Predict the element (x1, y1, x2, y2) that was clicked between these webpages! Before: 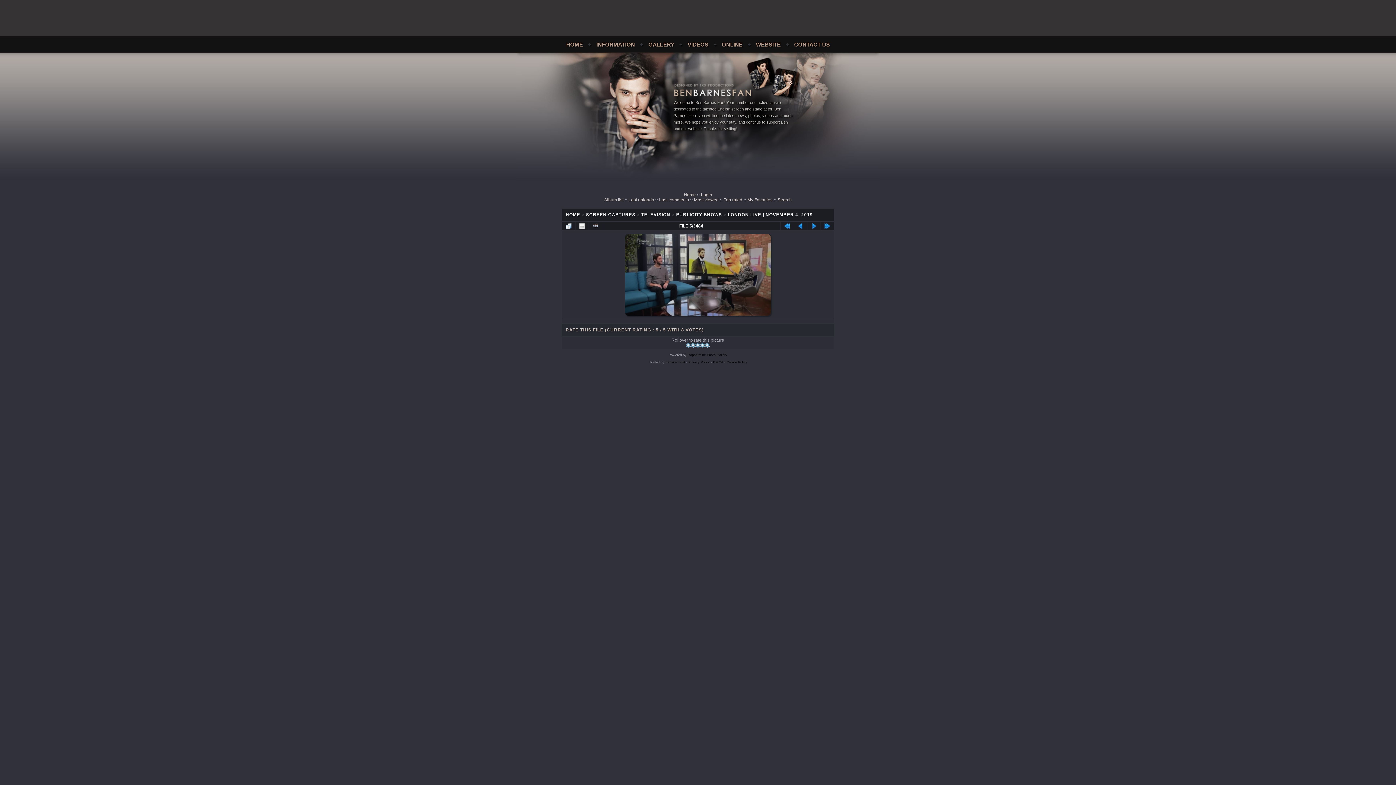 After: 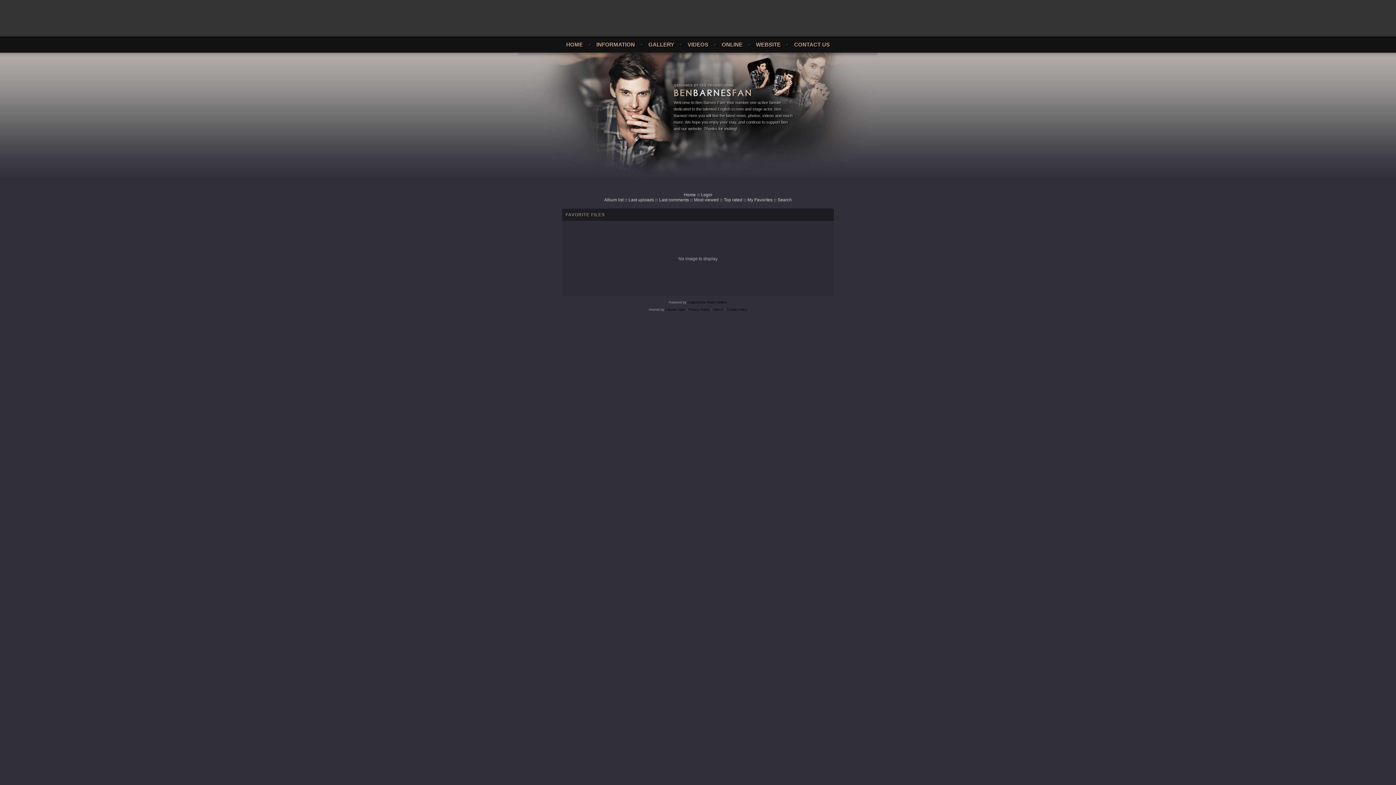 Action: label: My Favorites bbox: (747, 197, 772, 202)